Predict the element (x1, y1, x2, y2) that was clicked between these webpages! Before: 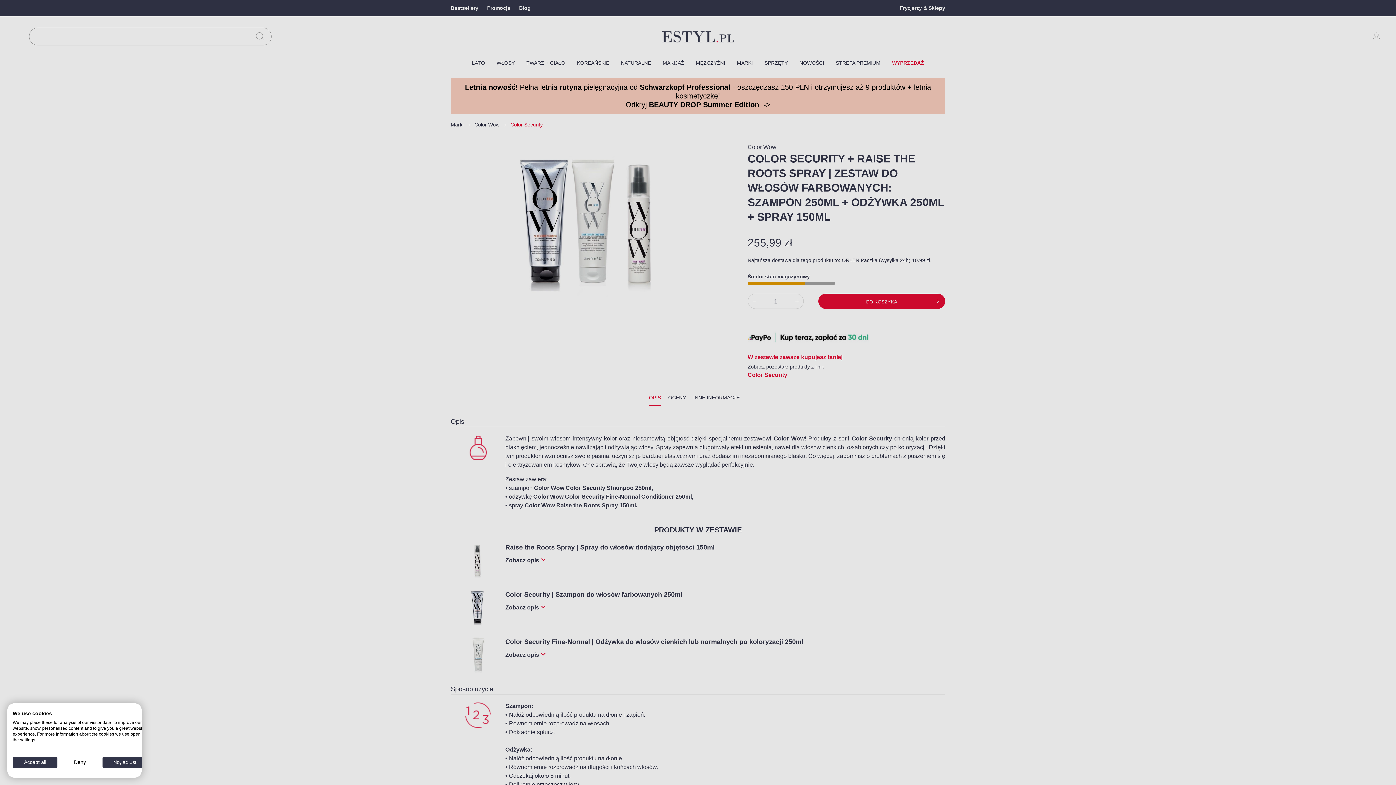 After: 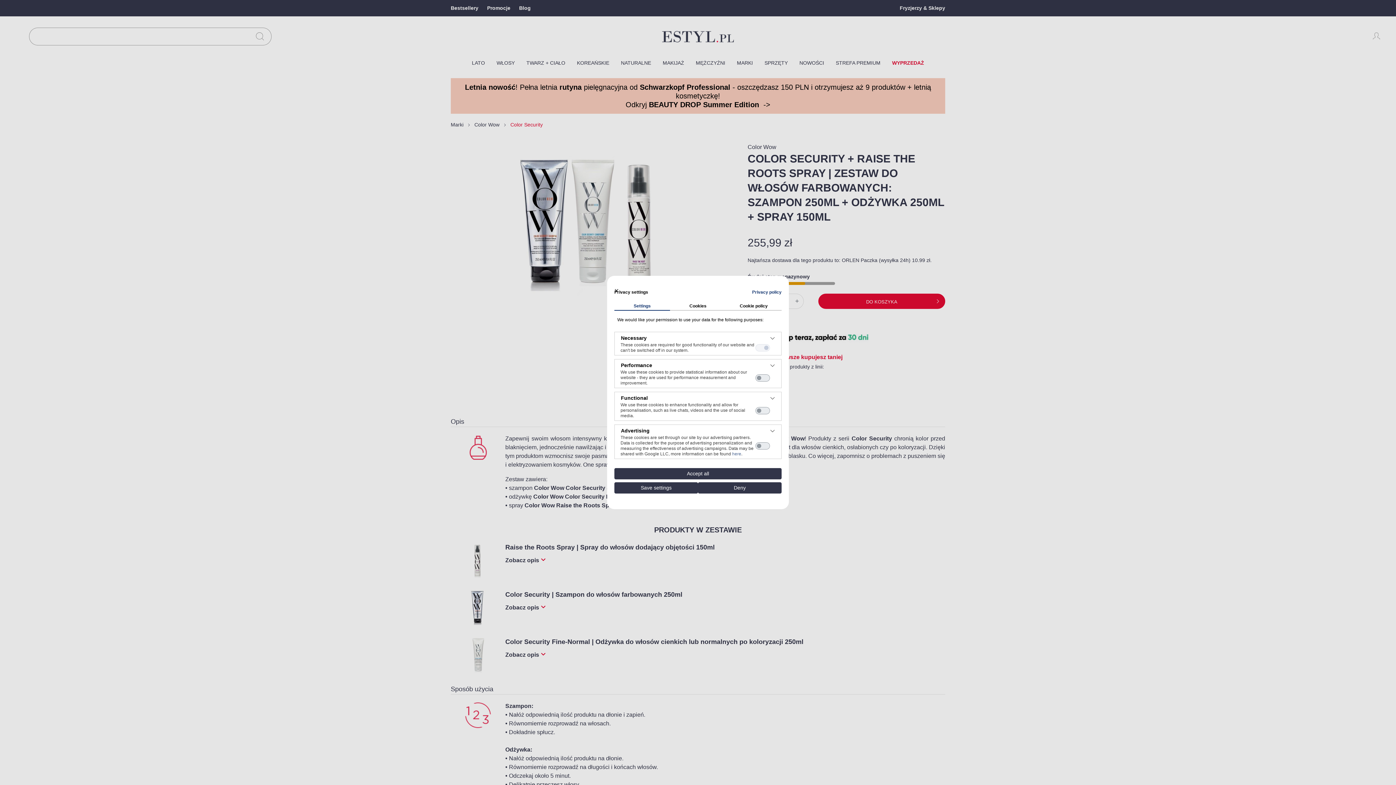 Action: label: Adjust cookie preferences bbox: (102, 757, 147, 768)